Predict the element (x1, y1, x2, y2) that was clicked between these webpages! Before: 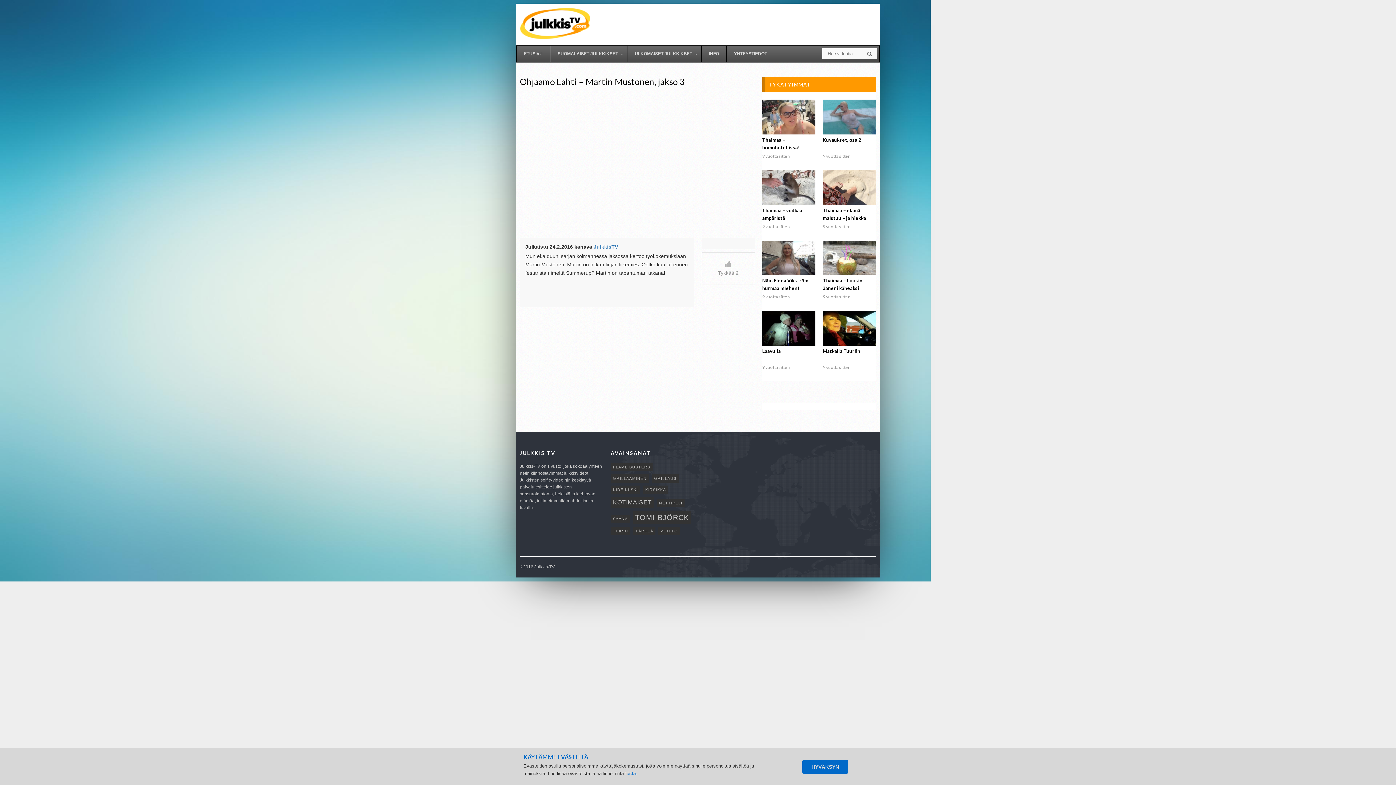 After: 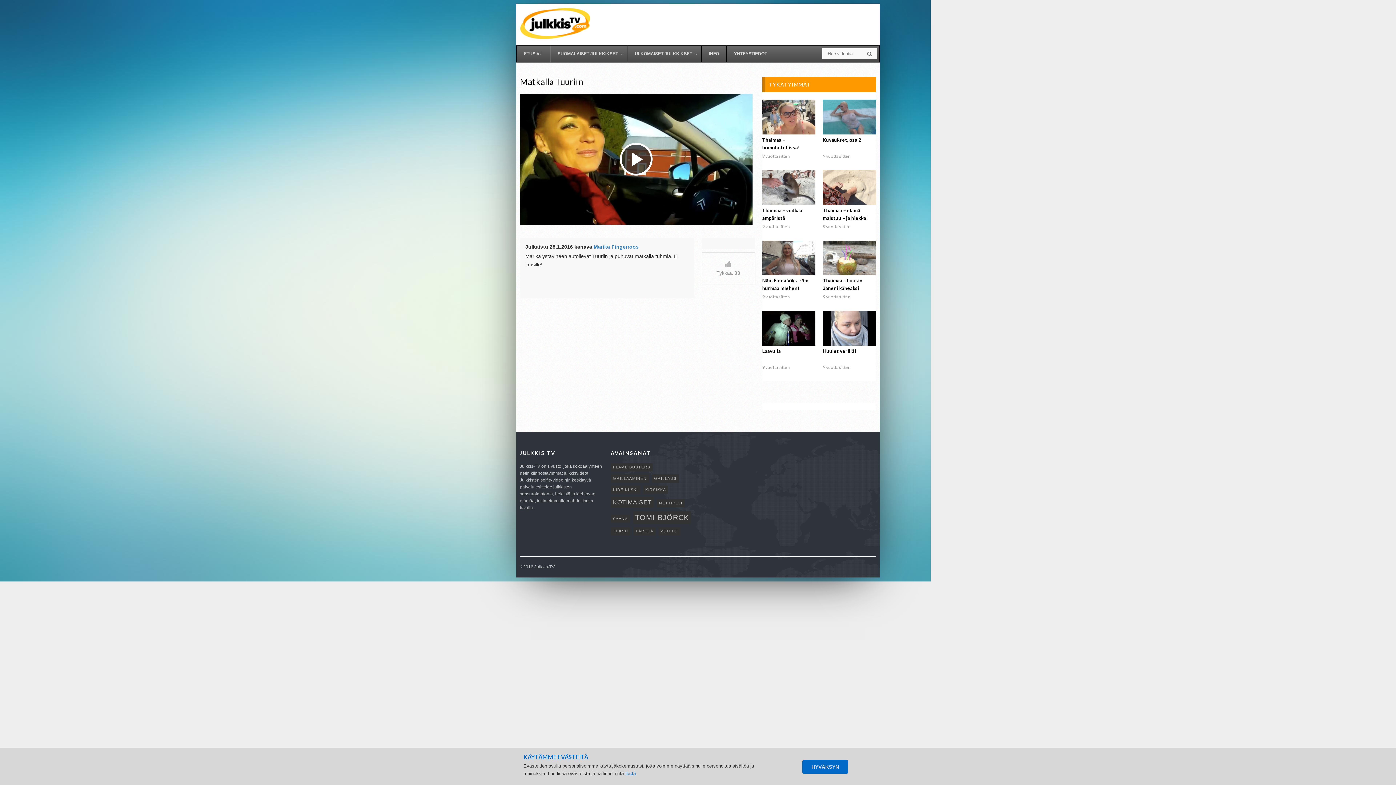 Action: bbox: (823, 347, 876, 362) label: Matkalla Tuuriin